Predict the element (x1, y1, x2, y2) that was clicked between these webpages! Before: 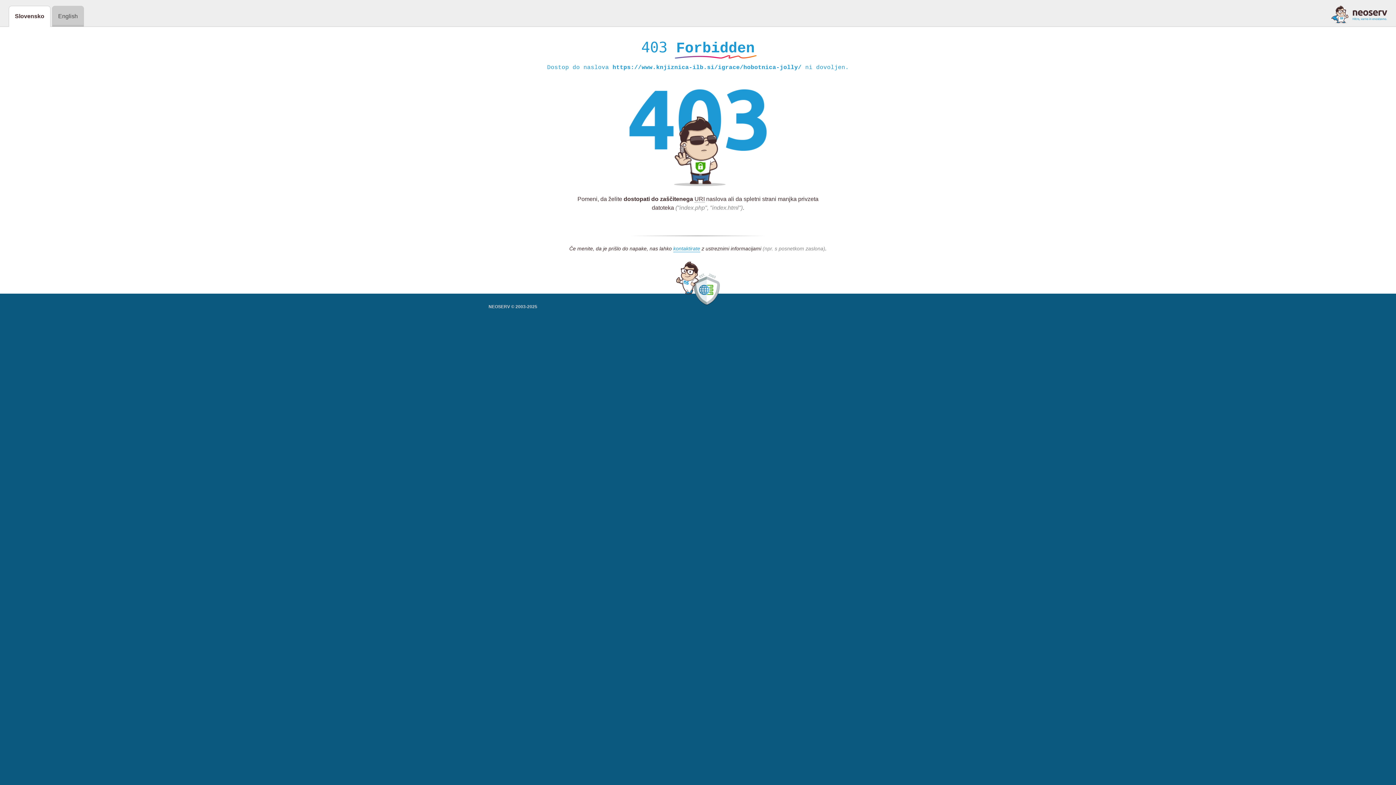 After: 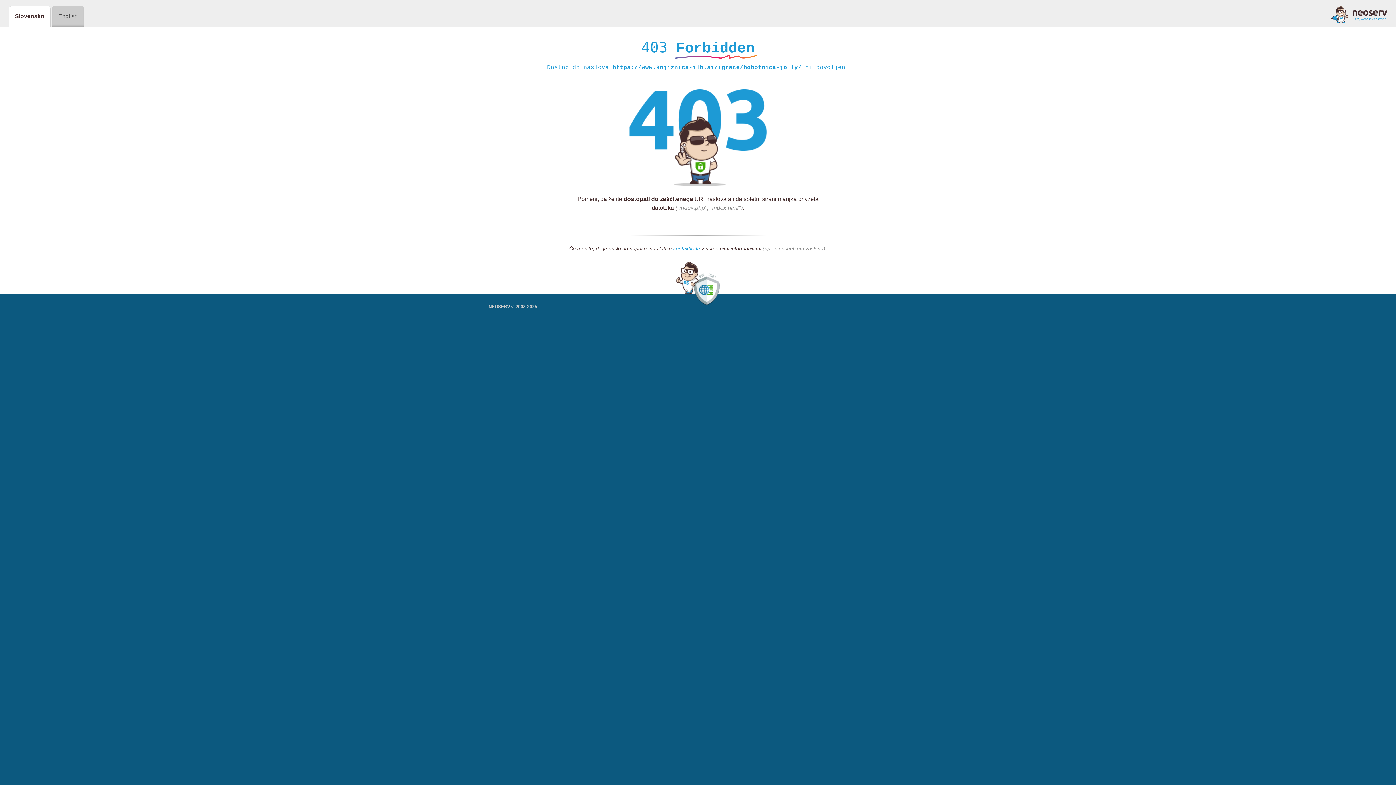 Action: bbox: (673, 245, 700, 252) label: kontaktirate